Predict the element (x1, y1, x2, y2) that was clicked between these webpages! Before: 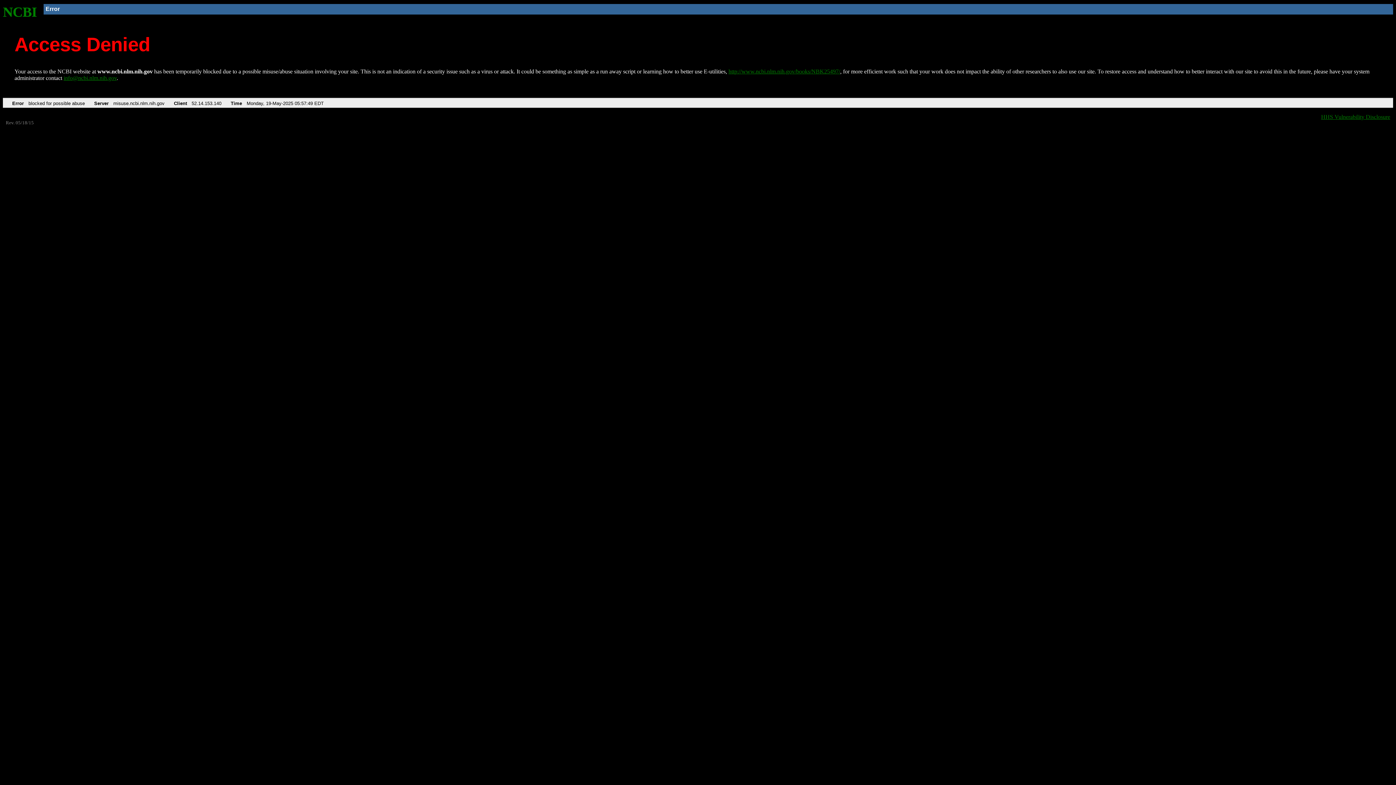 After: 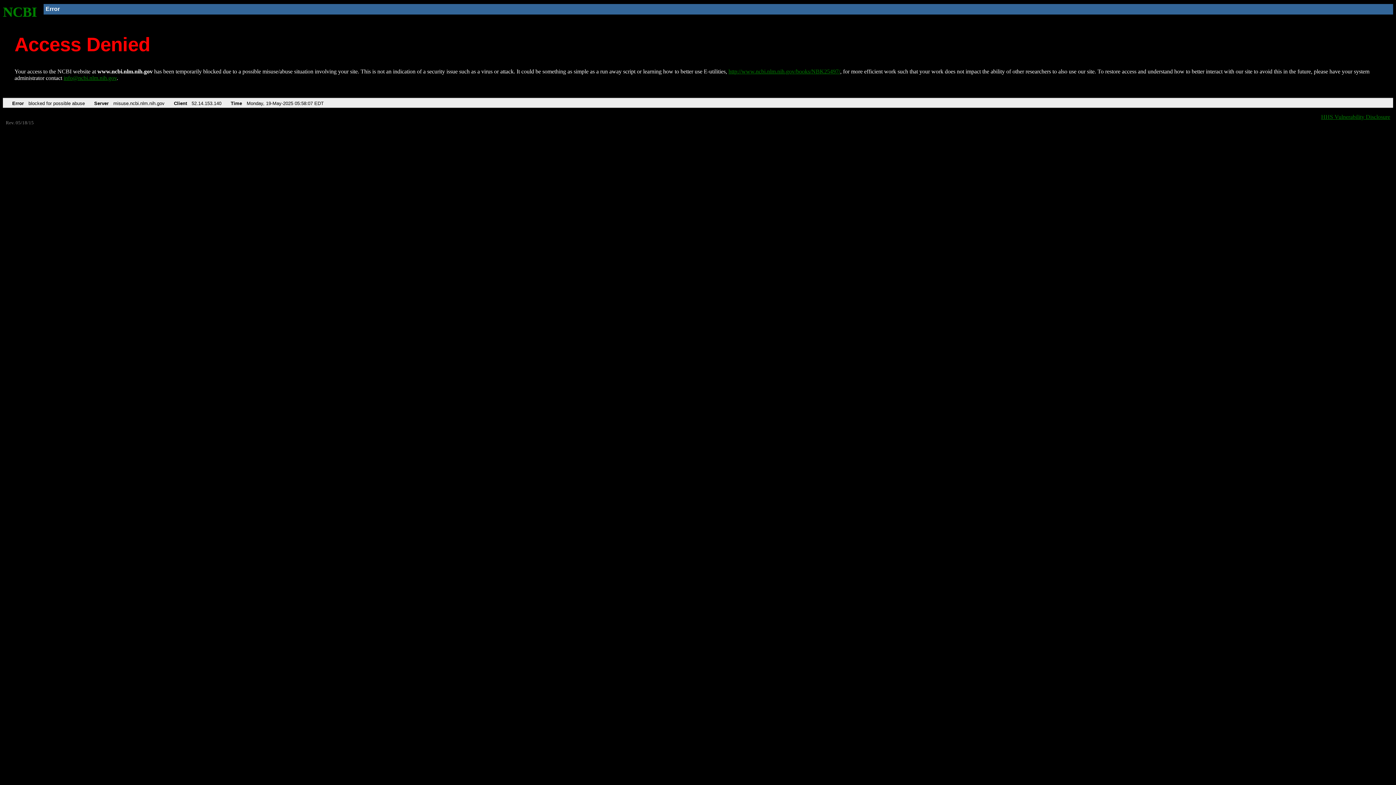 Action: label: NCBI bbox: (2, 4, 37, 19)